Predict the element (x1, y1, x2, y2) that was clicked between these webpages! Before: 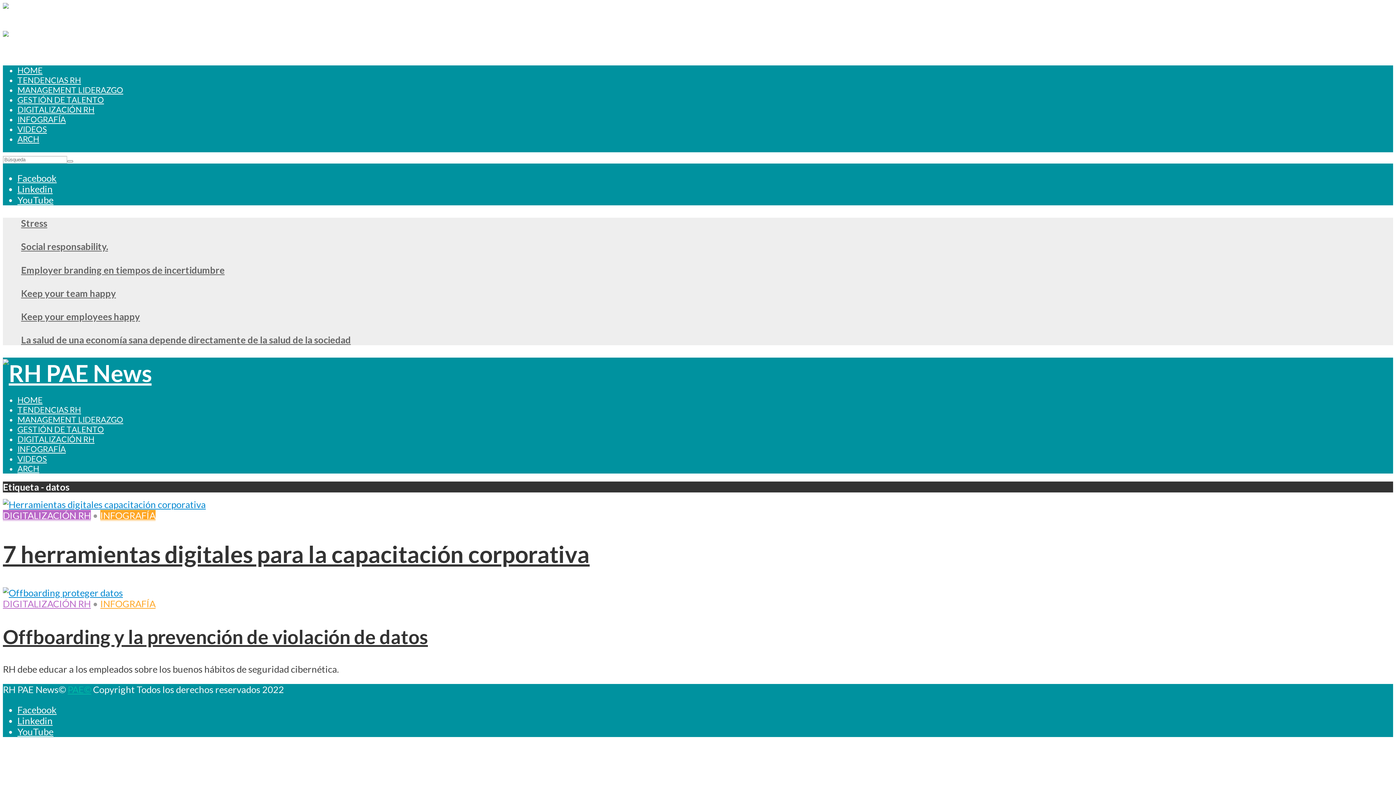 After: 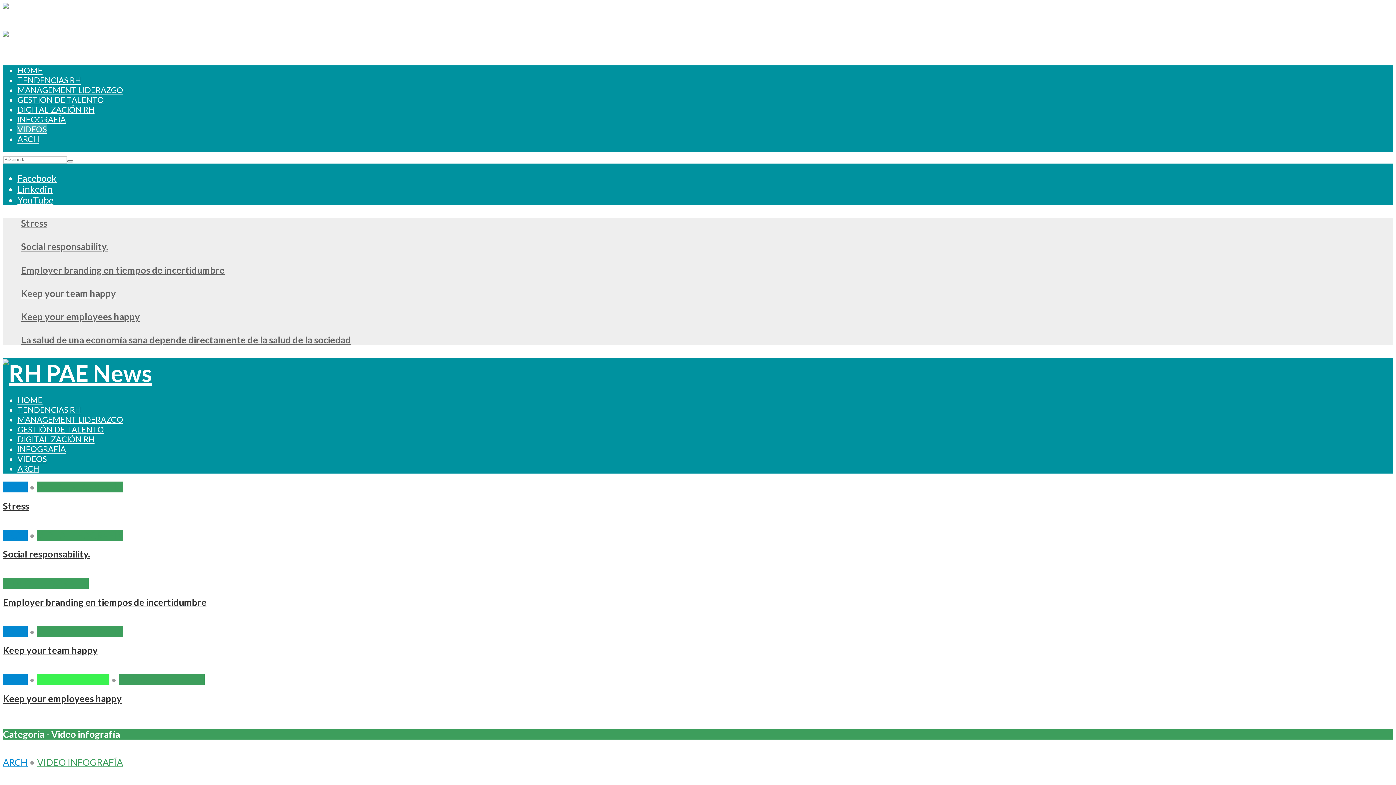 Action: label: VIDEOS bbox: (17, 124, 46, 134)